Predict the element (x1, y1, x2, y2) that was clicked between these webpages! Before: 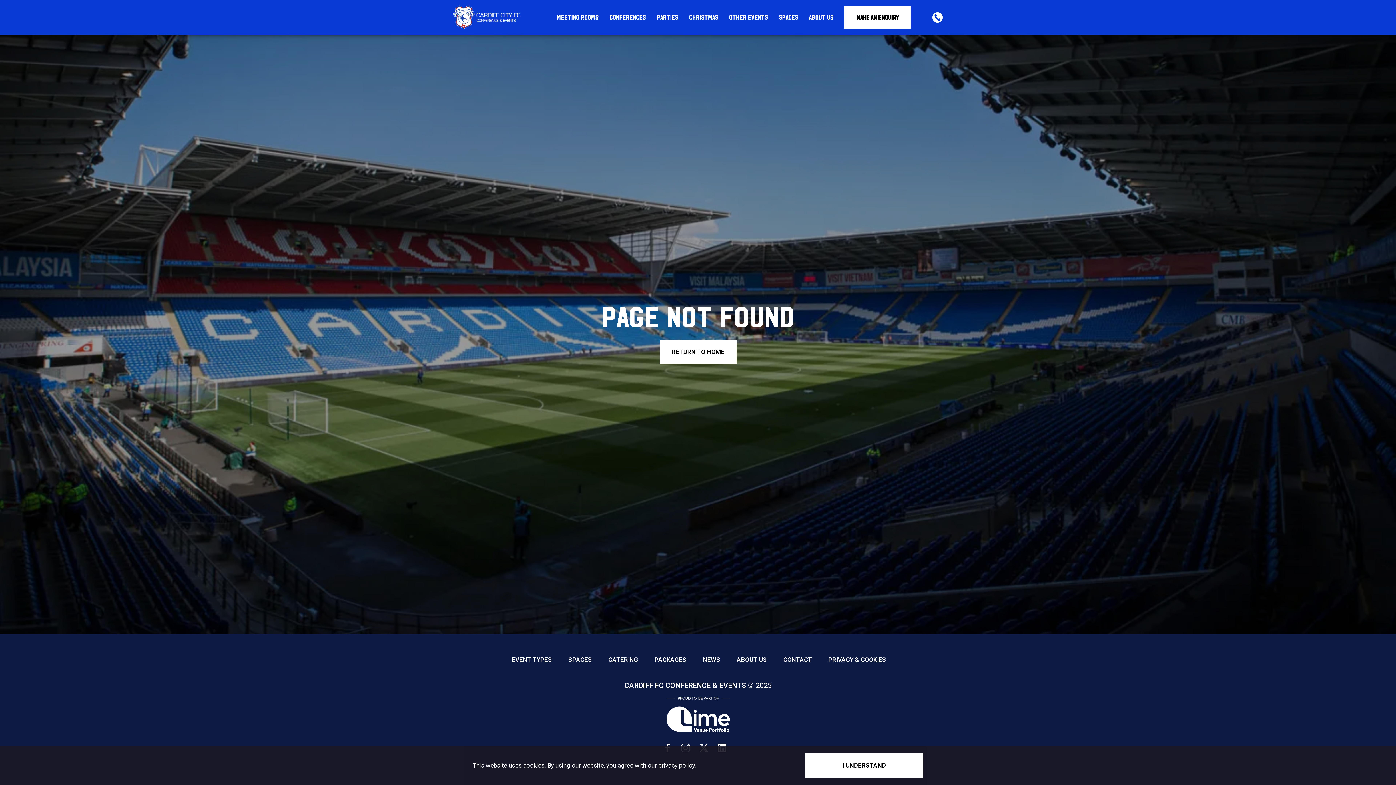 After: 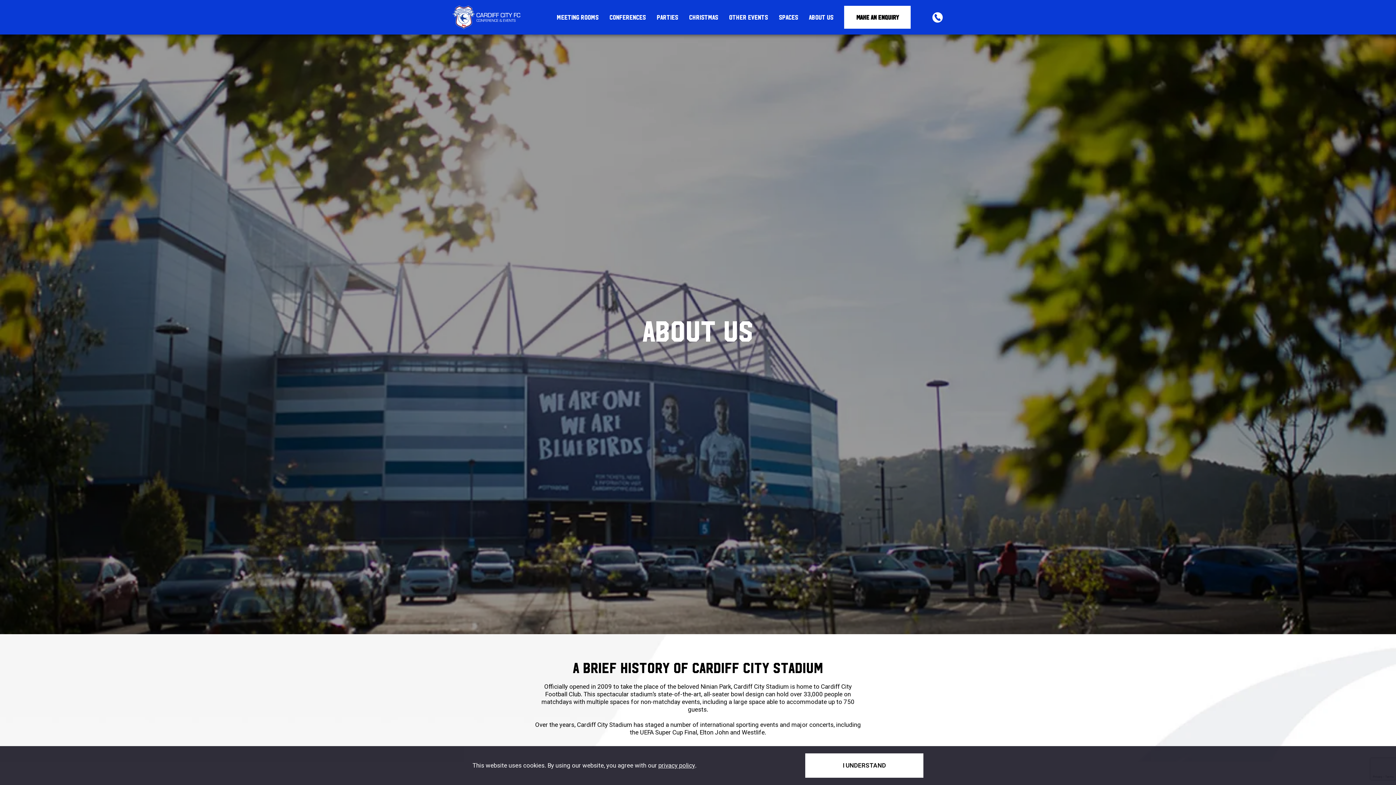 Action: label: ABOUT US bbox: (809, 12, 833, 21)